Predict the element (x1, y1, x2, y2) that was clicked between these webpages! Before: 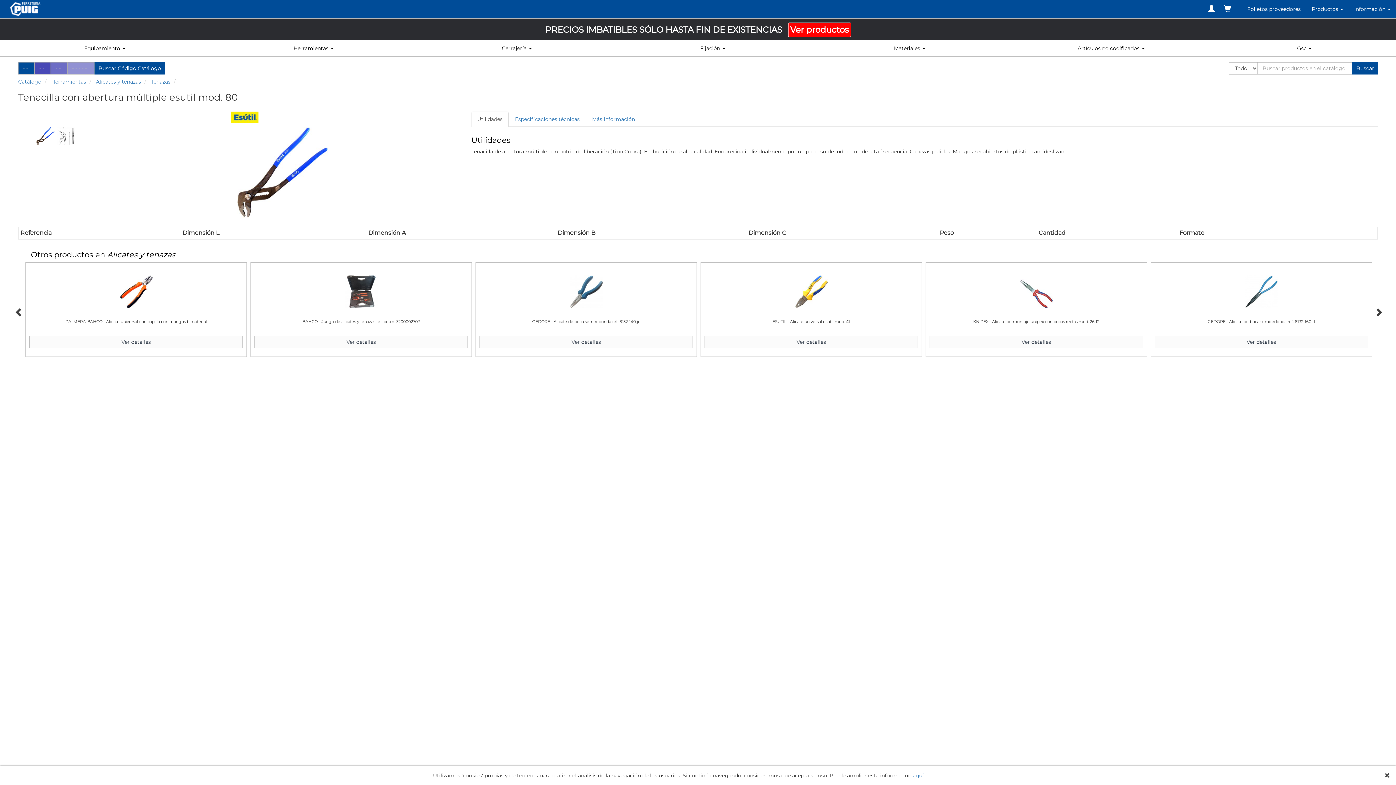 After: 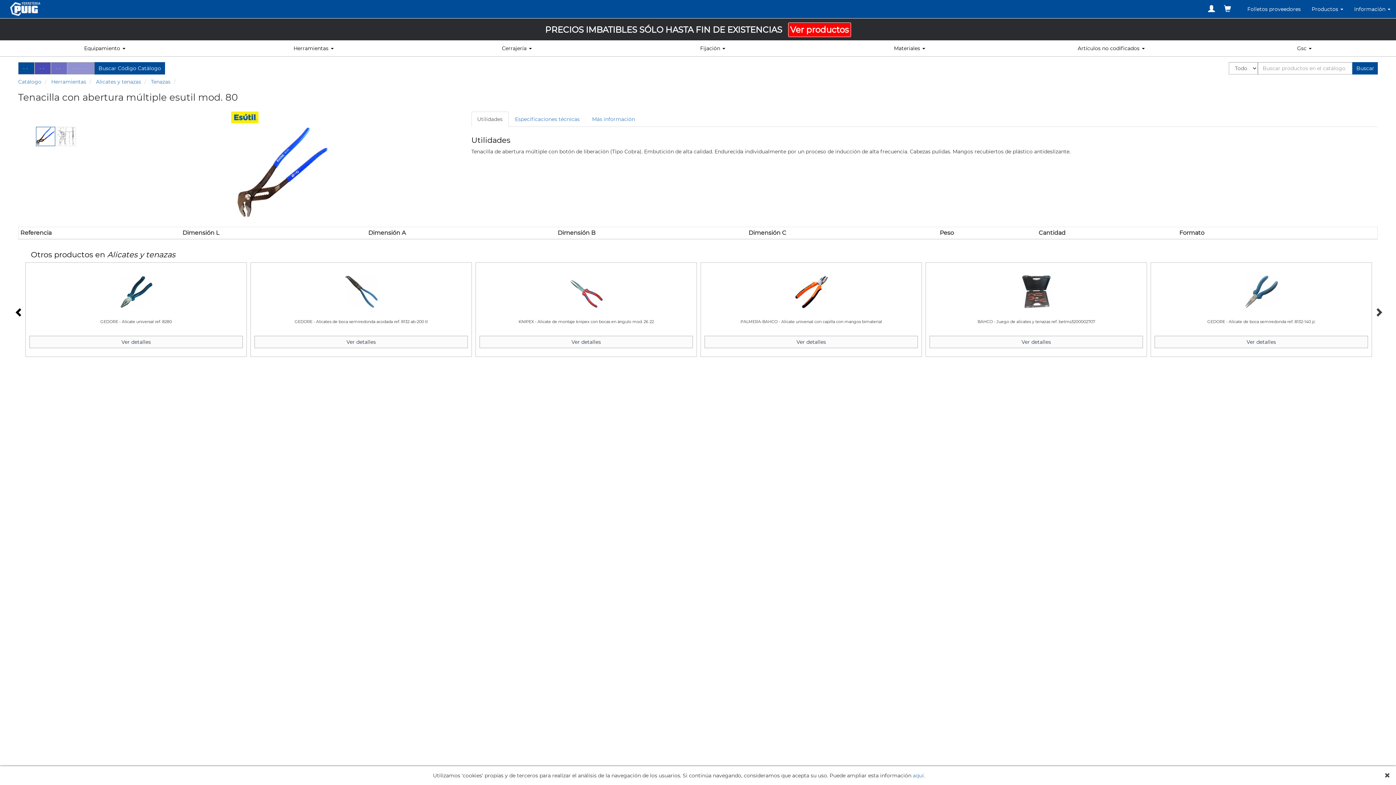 Action: bbox: (14, 308, 21, 315) label: Previous